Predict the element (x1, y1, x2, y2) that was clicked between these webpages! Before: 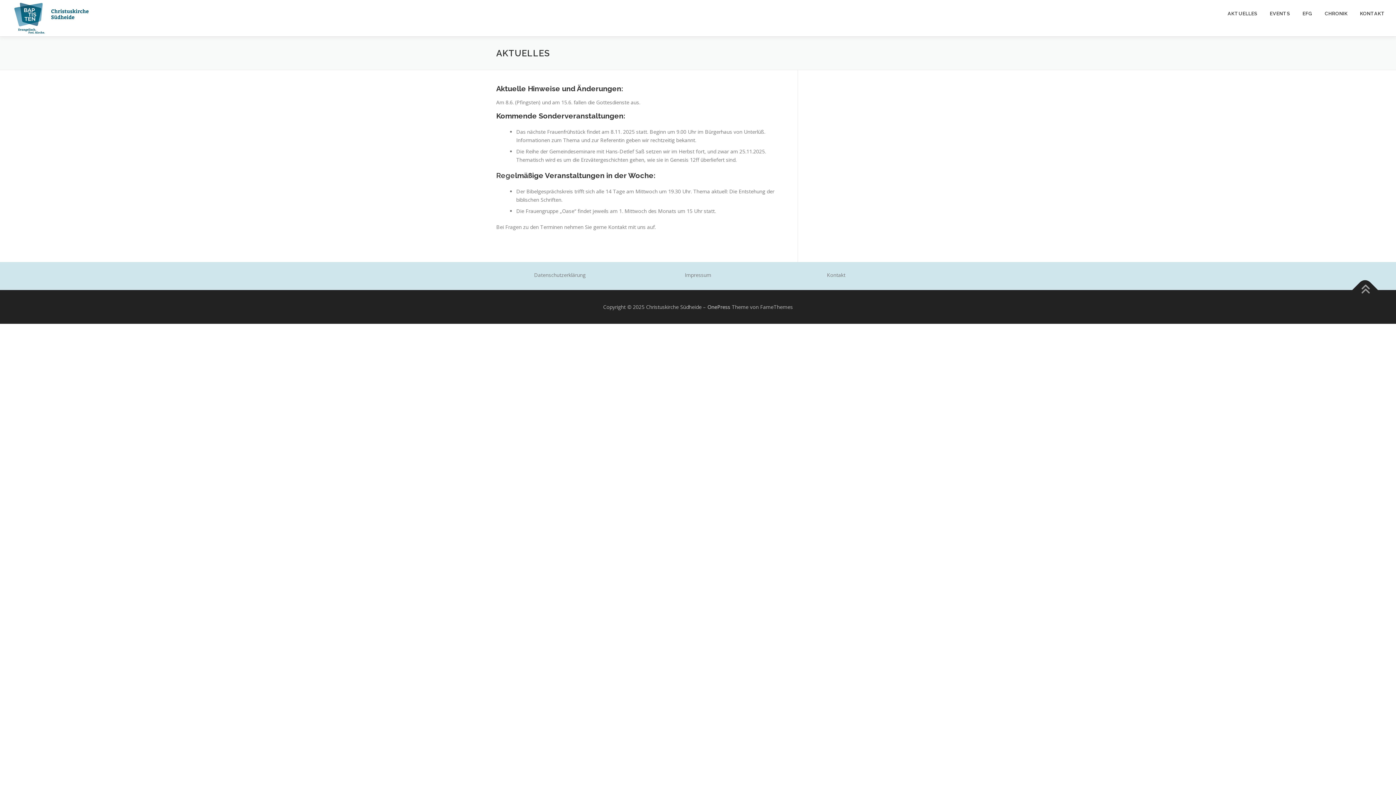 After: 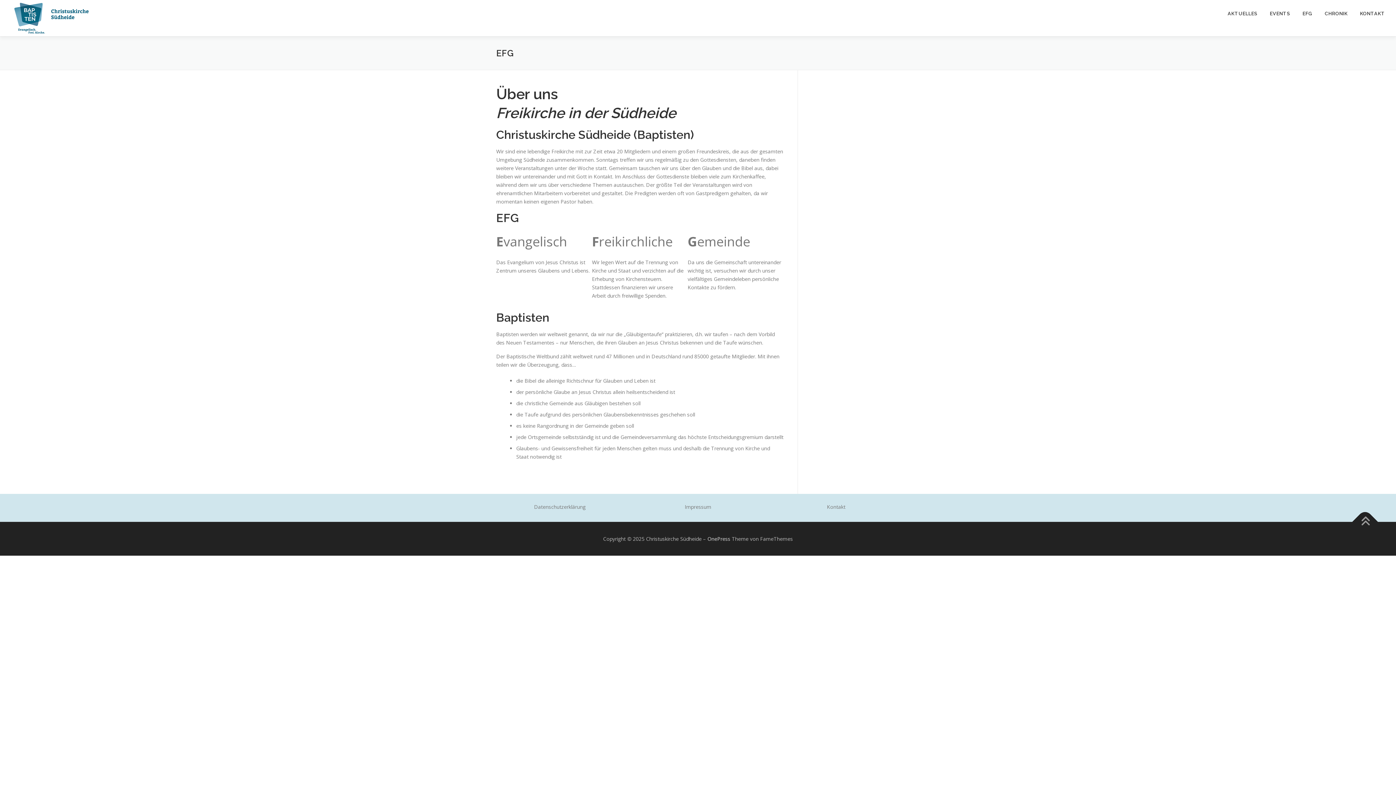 Action: bbox: (1296, 0, 1318, 27) label: EFG